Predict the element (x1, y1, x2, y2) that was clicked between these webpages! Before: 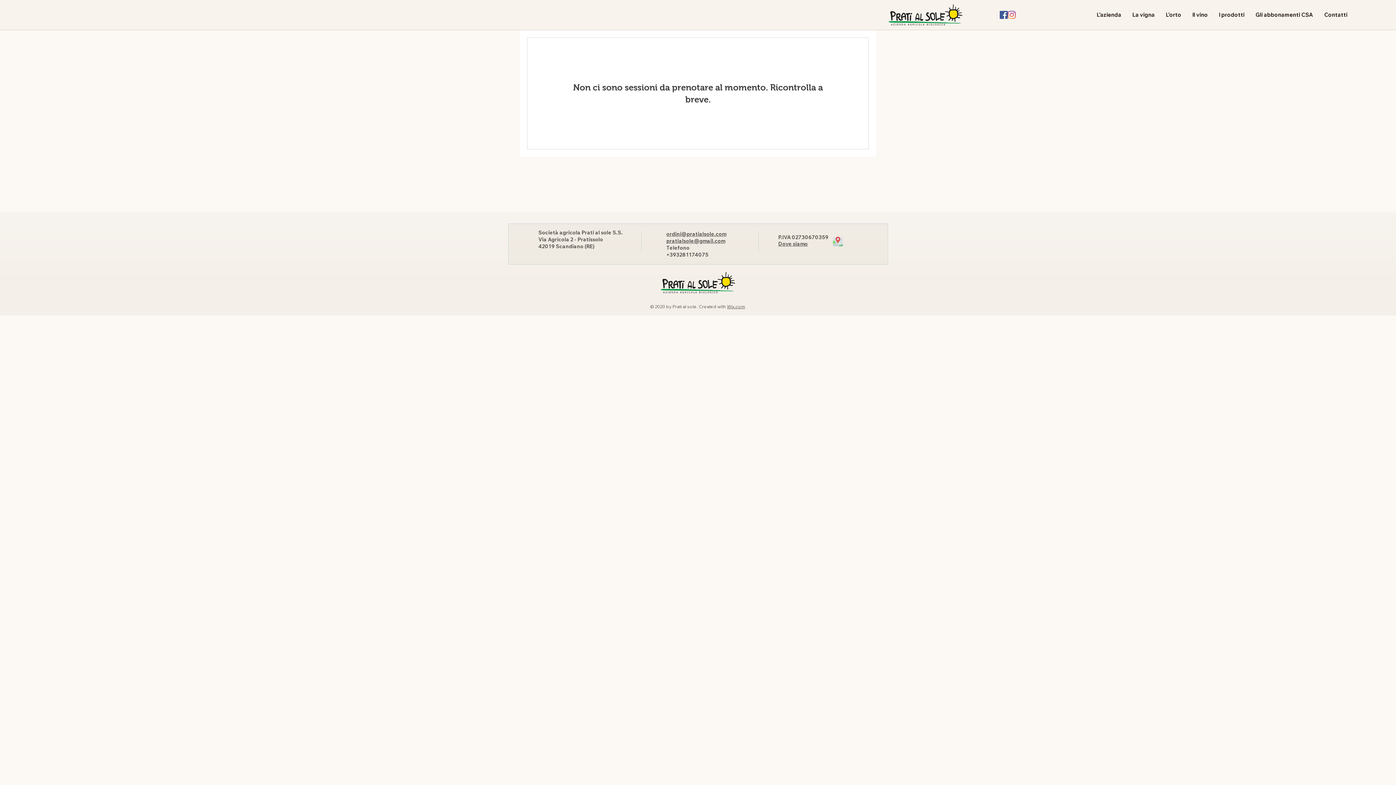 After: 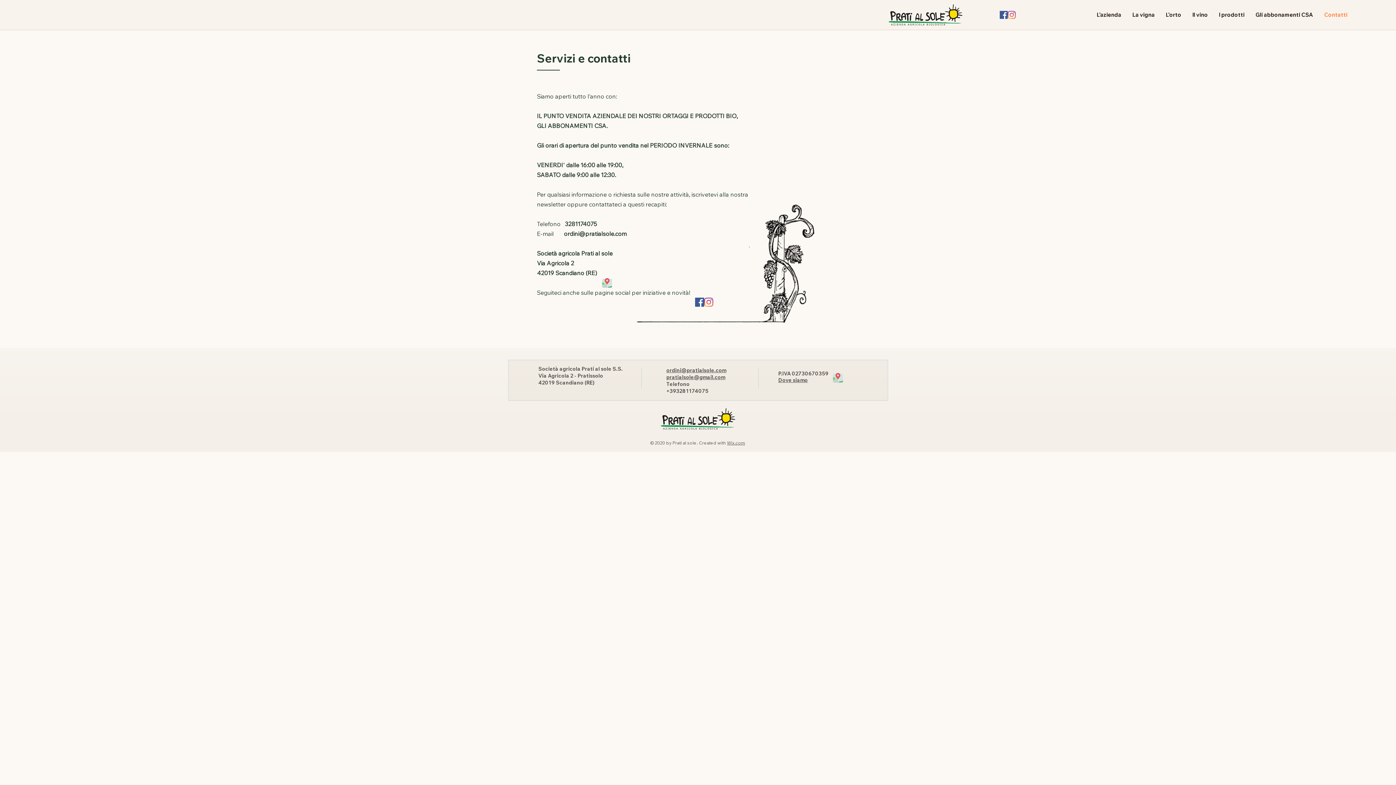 Action: bbox: (1319, 5, 1353, 24) label: Contatti